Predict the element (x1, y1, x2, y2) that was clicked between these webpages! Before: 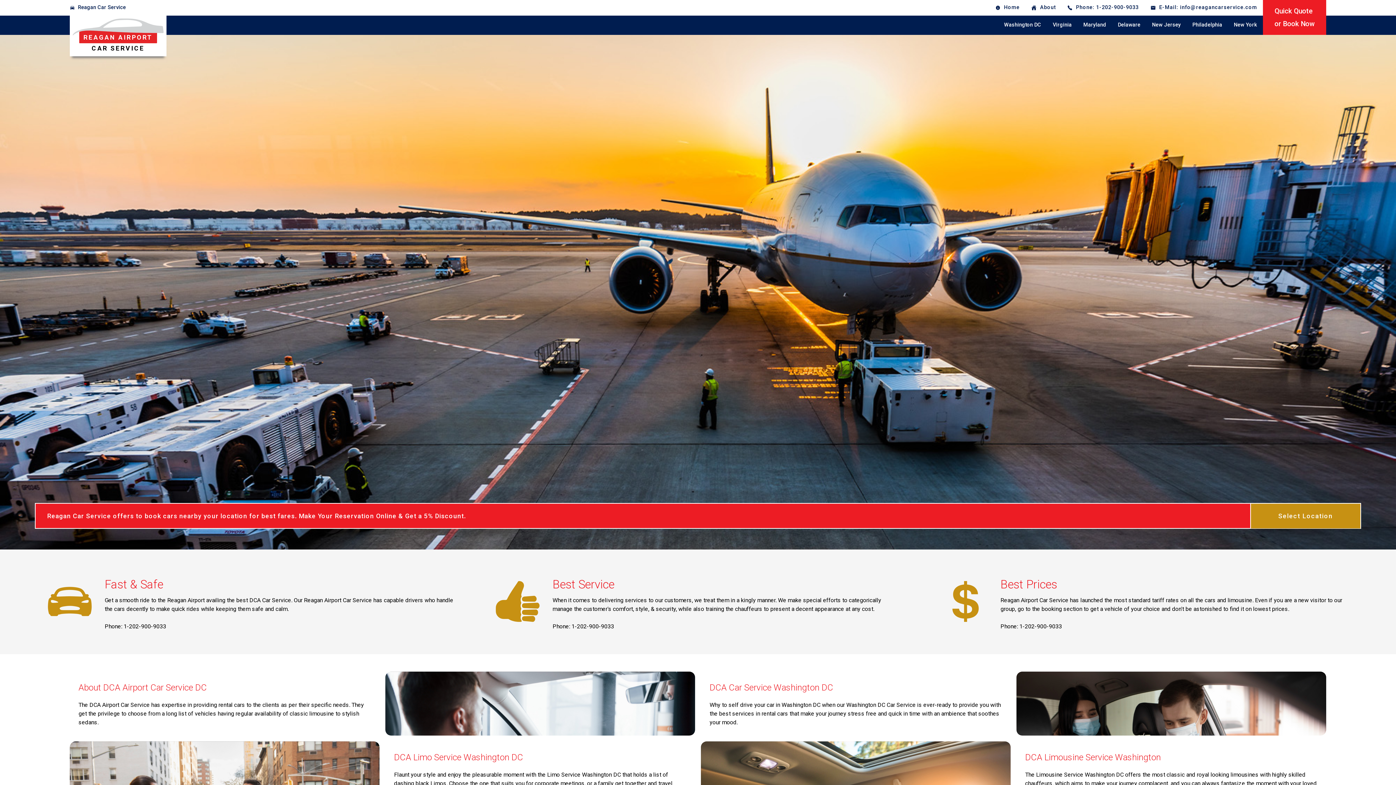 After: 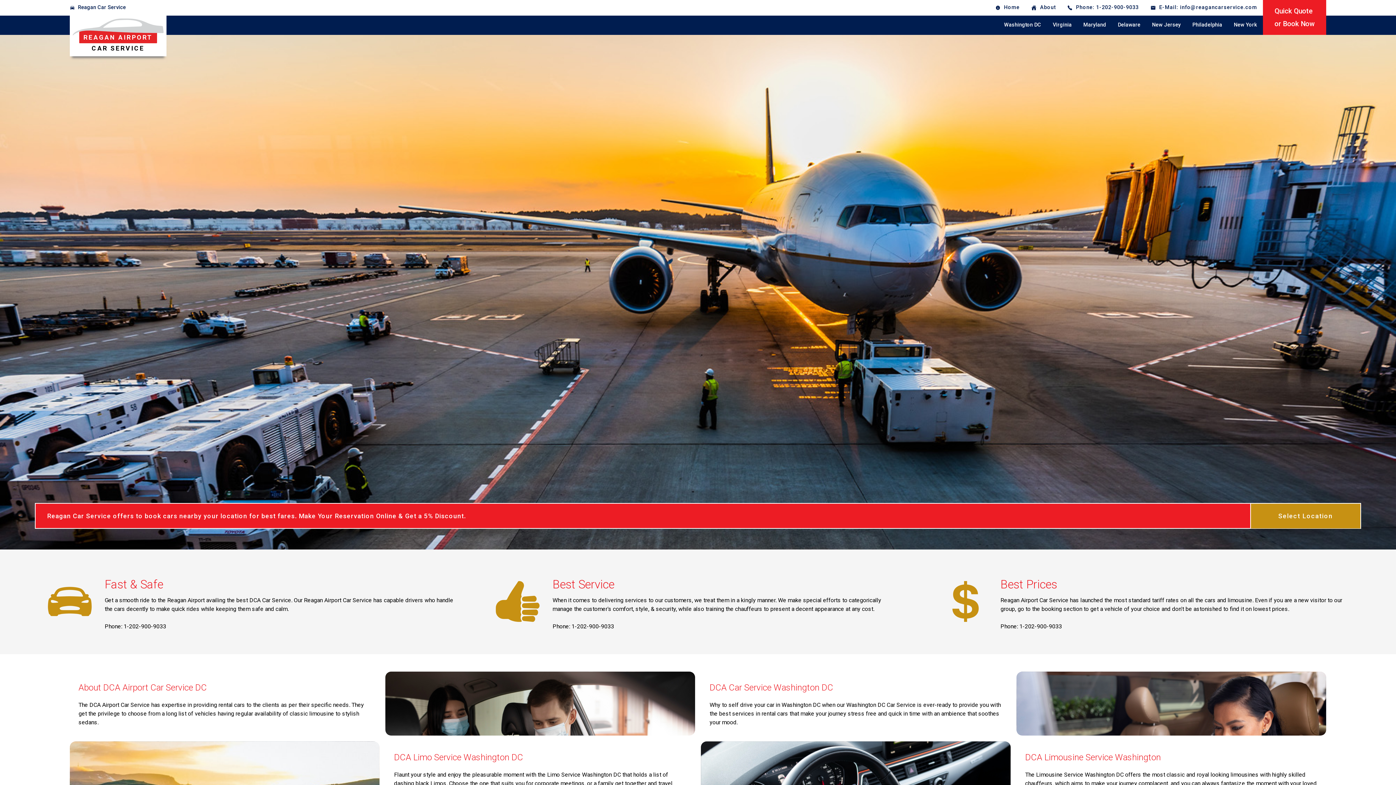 Action: label: Home bbox: (989, 0, 1025, 15)